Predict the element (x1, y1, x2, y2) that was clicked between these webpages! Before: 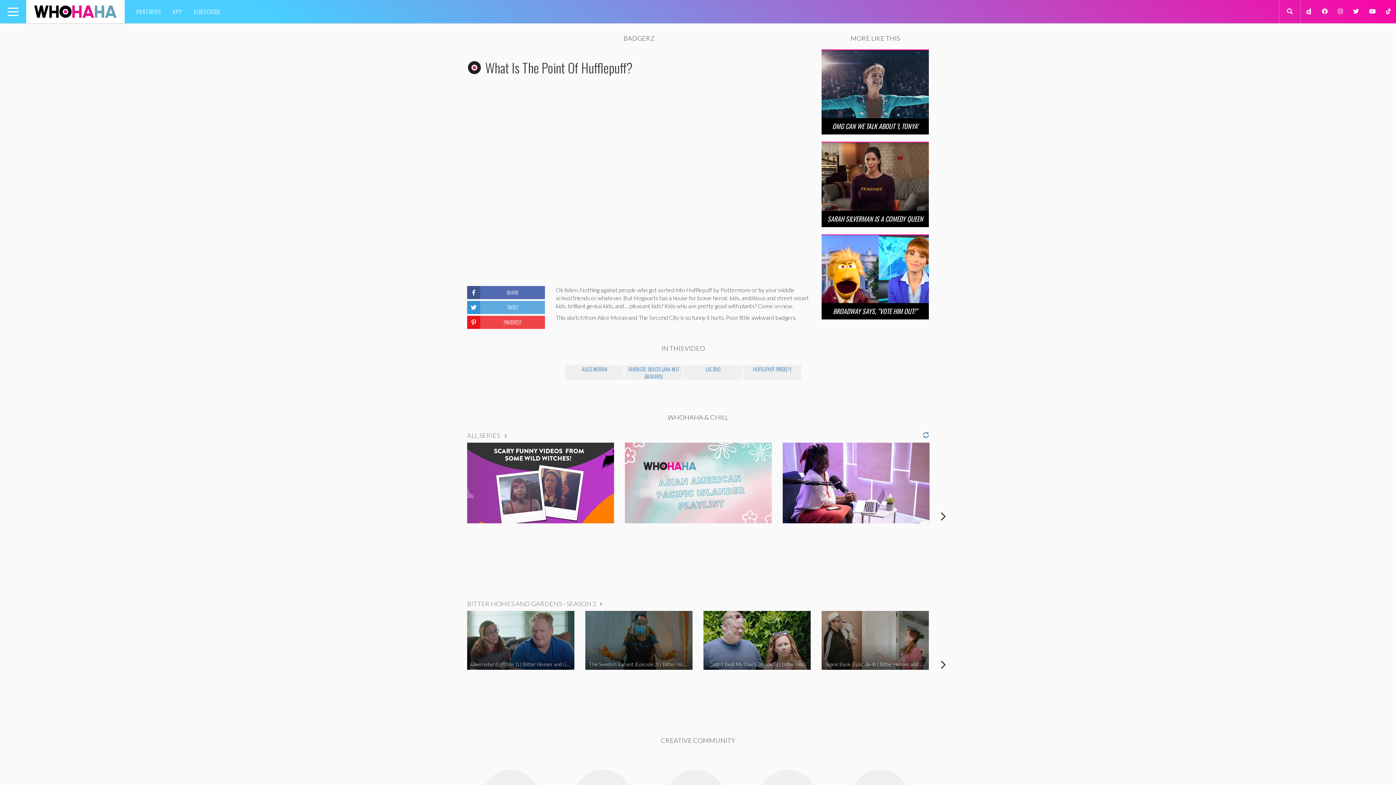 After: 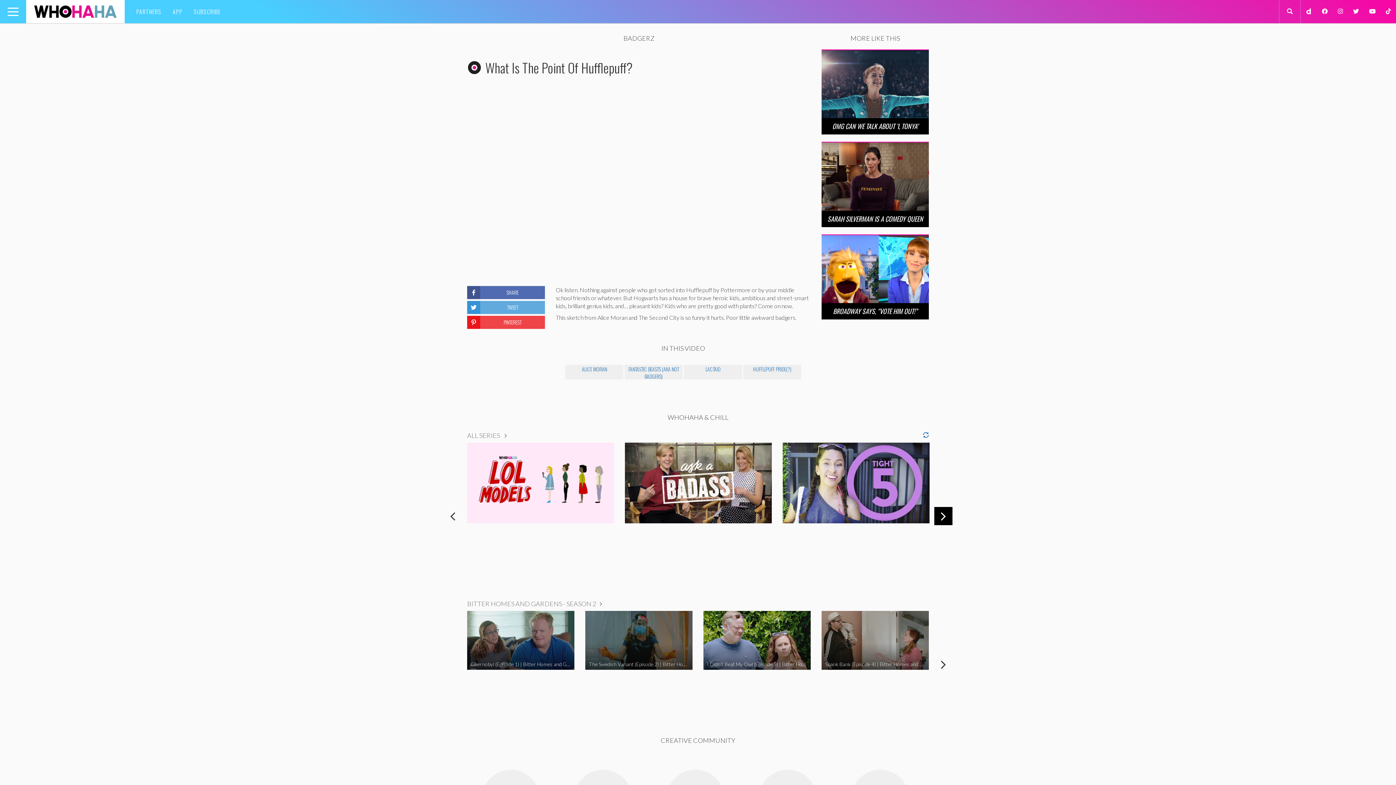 Action: label: Next bbox: (934, 507, 952, 525)